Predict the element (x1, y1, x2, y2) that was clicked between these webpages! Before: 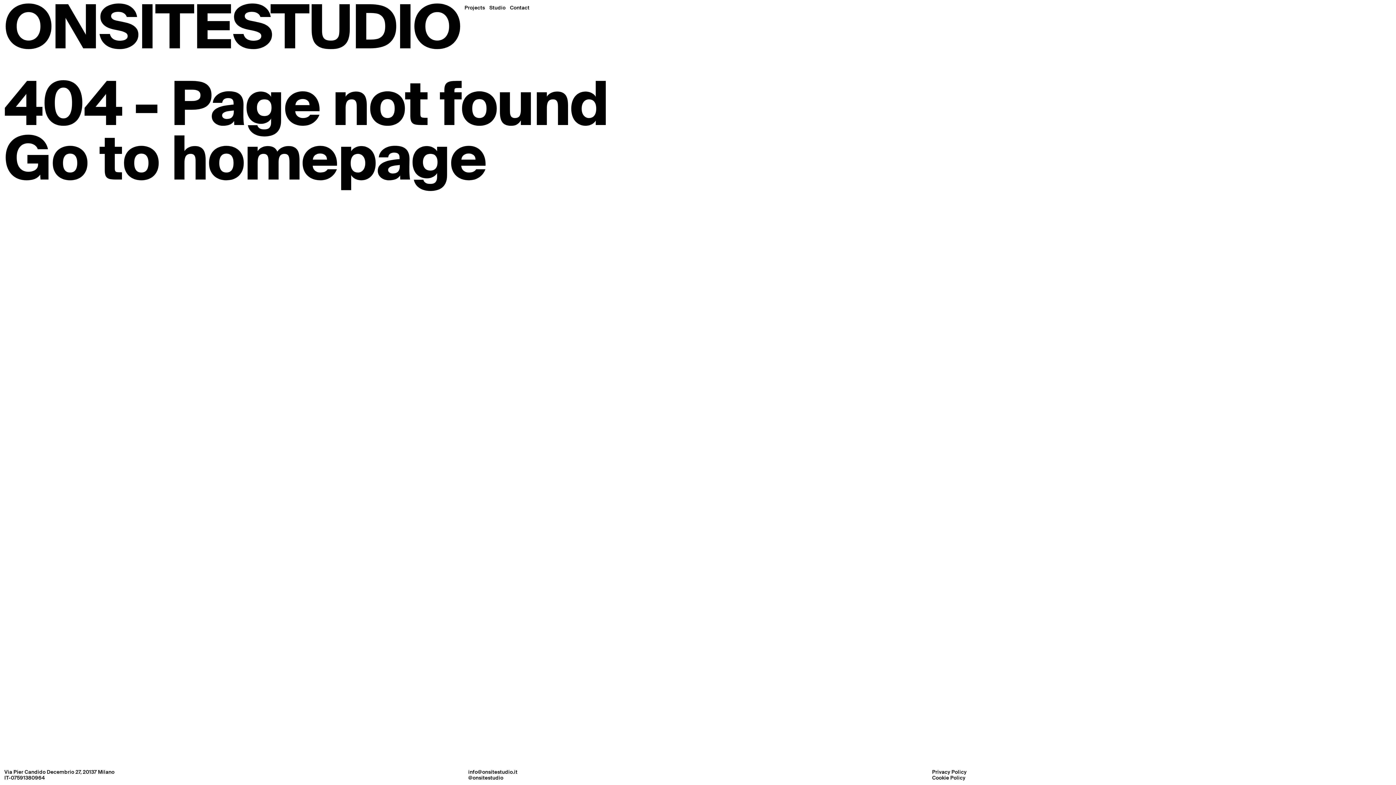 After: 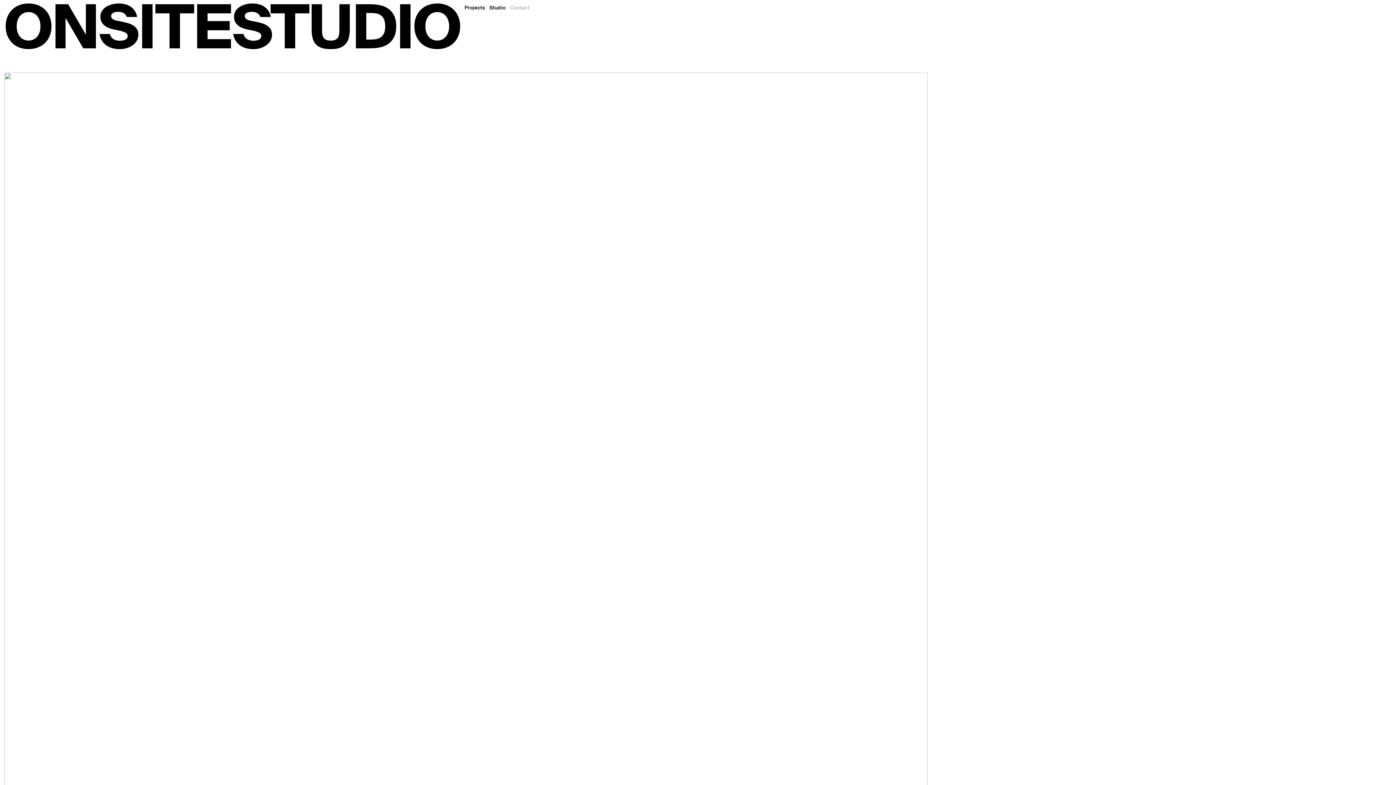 Action: bbox: (510, 5, 529, 10) label: Contact